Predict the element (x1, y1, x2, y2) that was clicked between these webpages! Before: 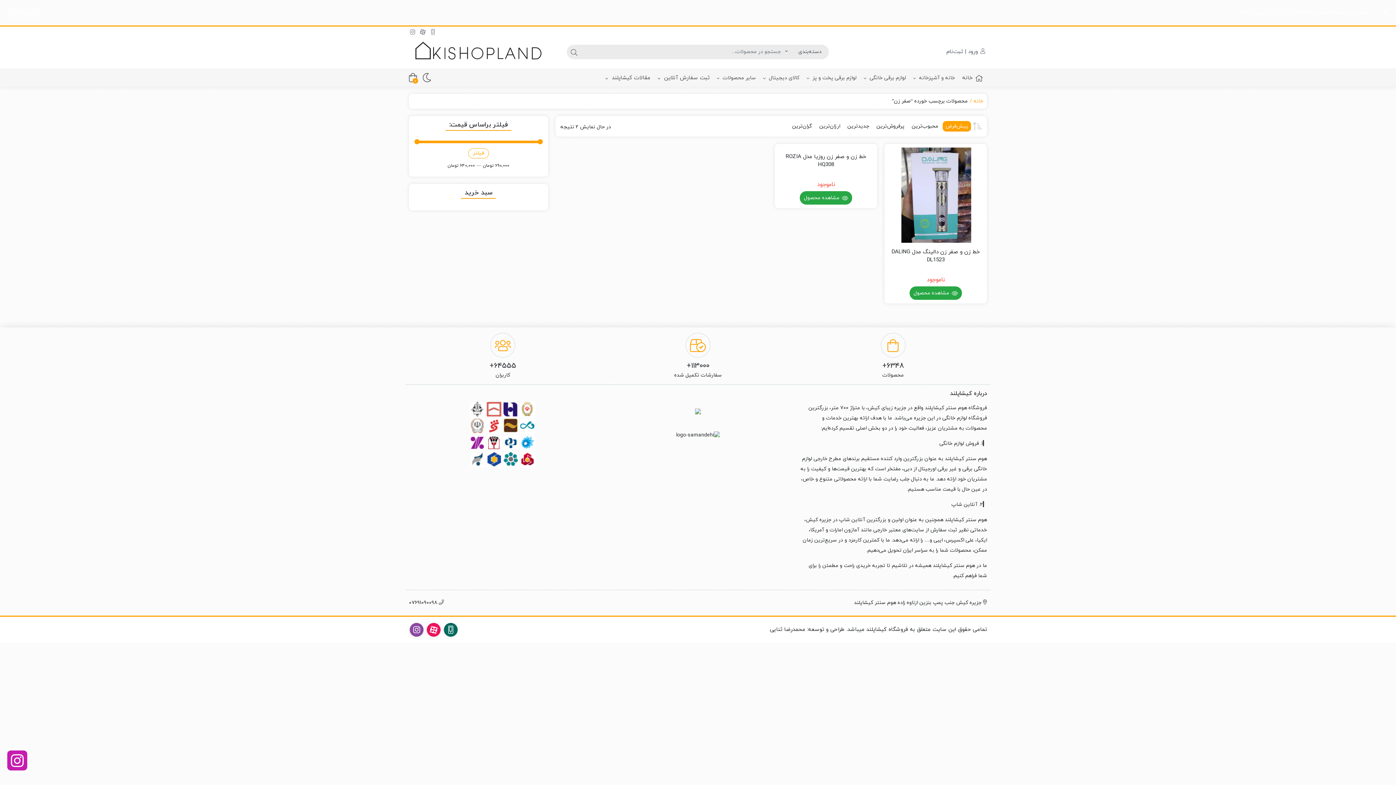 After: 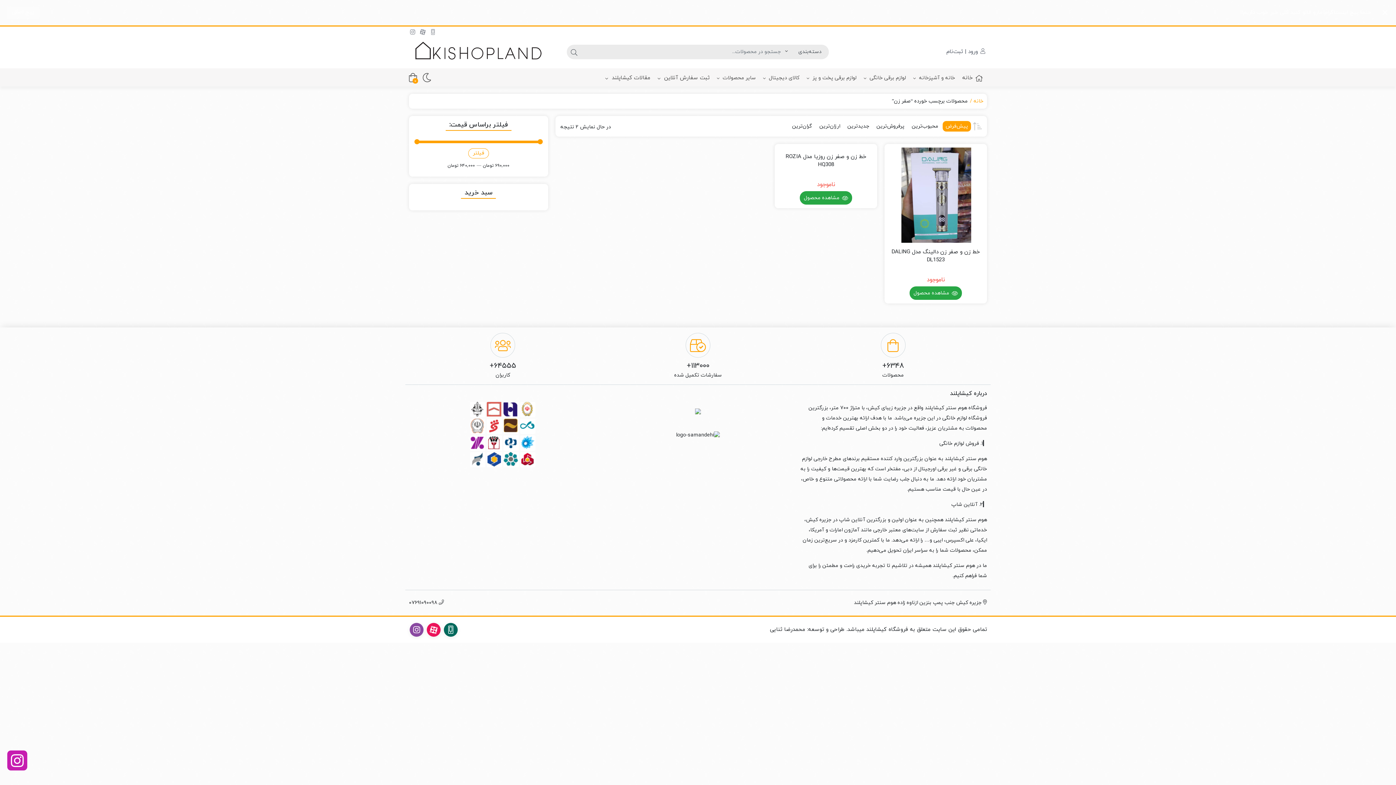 Action: bbox: (409, 596, 446, 610) label:  07691090098